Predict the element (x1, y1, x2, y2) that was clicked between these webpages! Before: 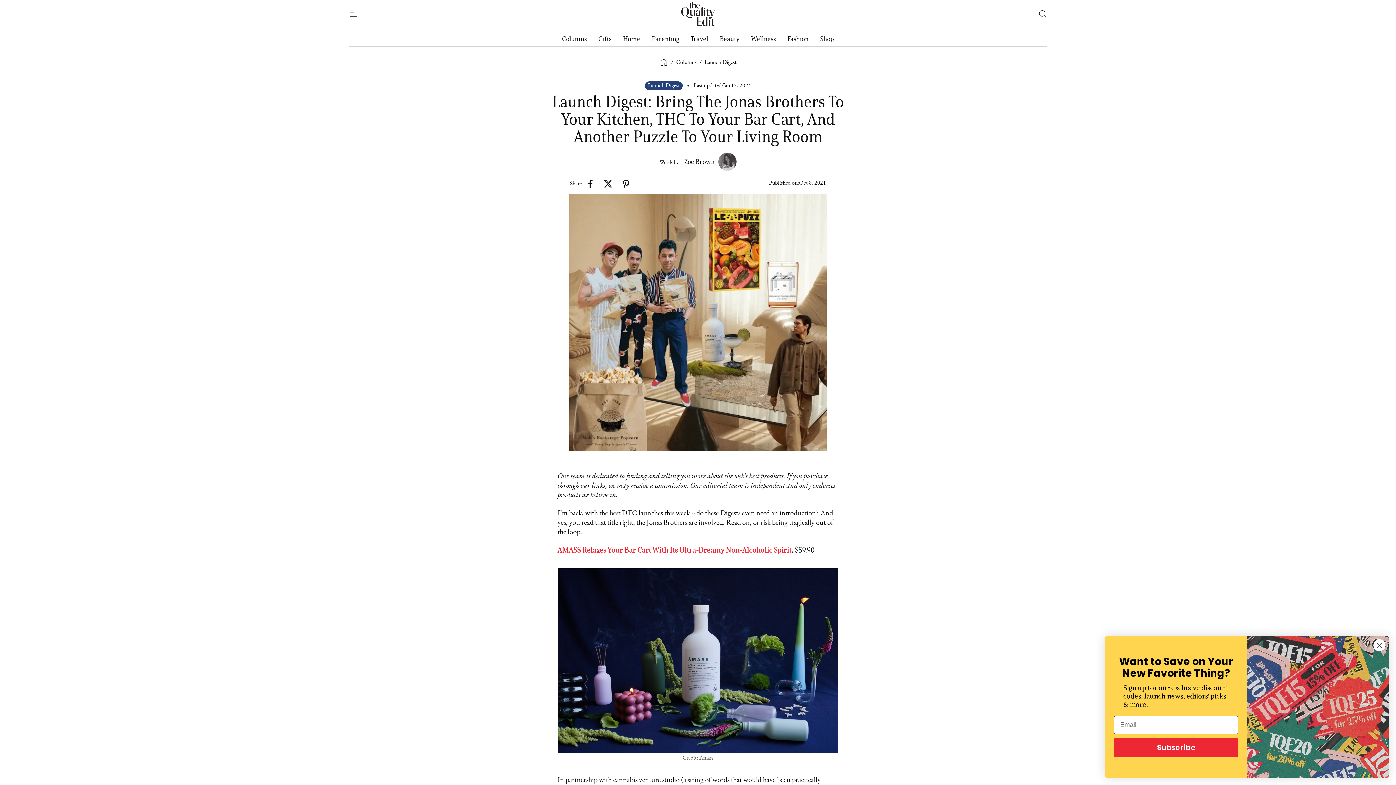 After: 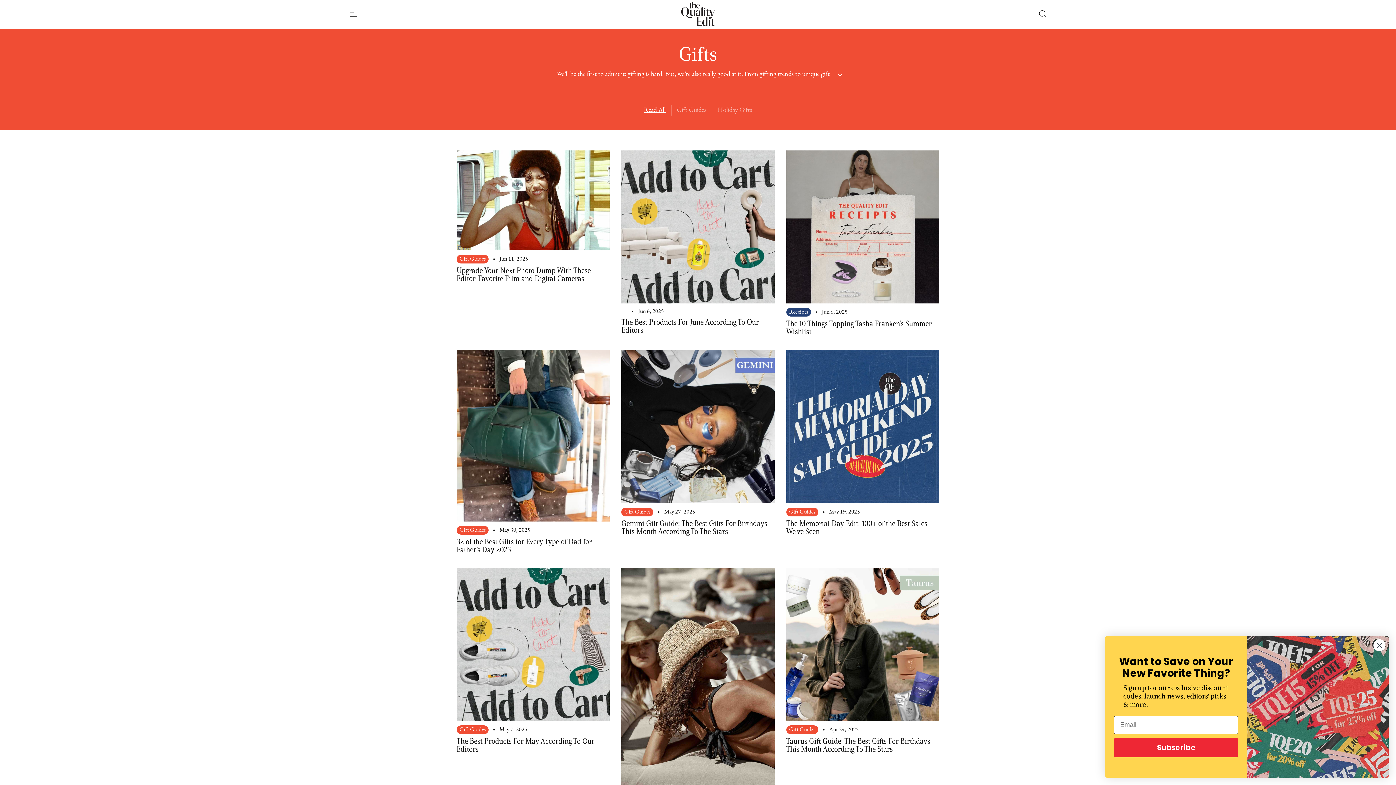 Action: bbox: (598, 34, 611, 42) label: Gifts